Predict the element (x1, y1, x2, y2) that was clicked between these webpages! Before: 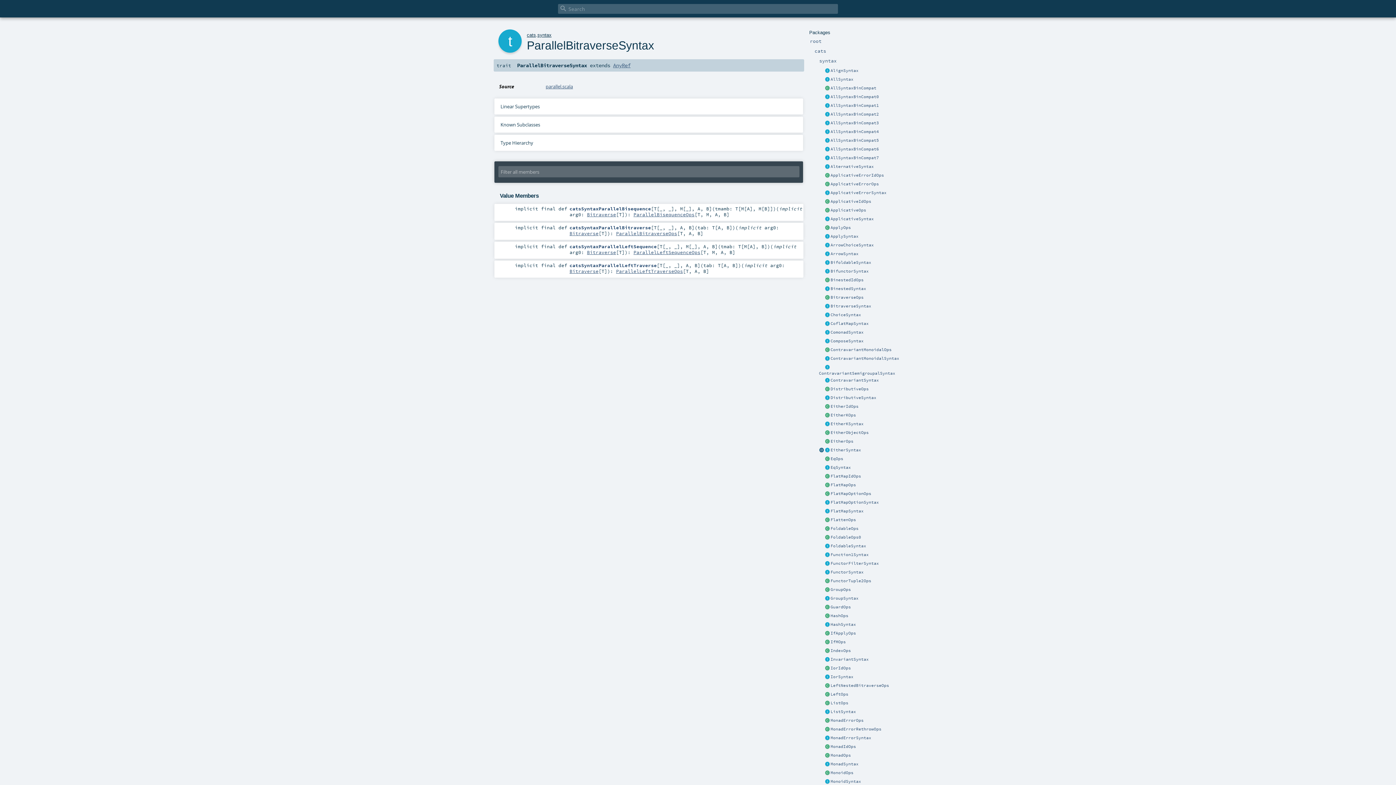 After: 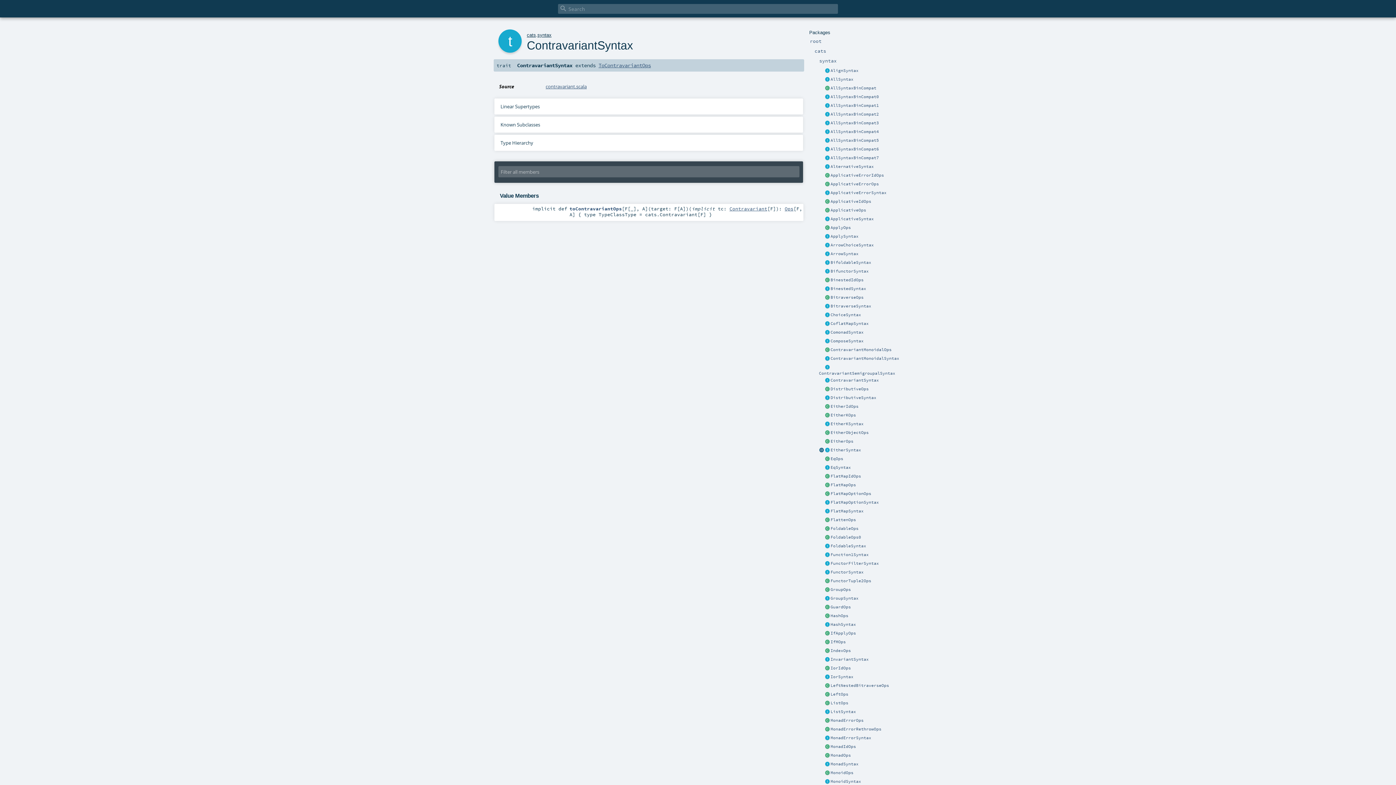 Action: bbox: (824, 377, 830, 383)